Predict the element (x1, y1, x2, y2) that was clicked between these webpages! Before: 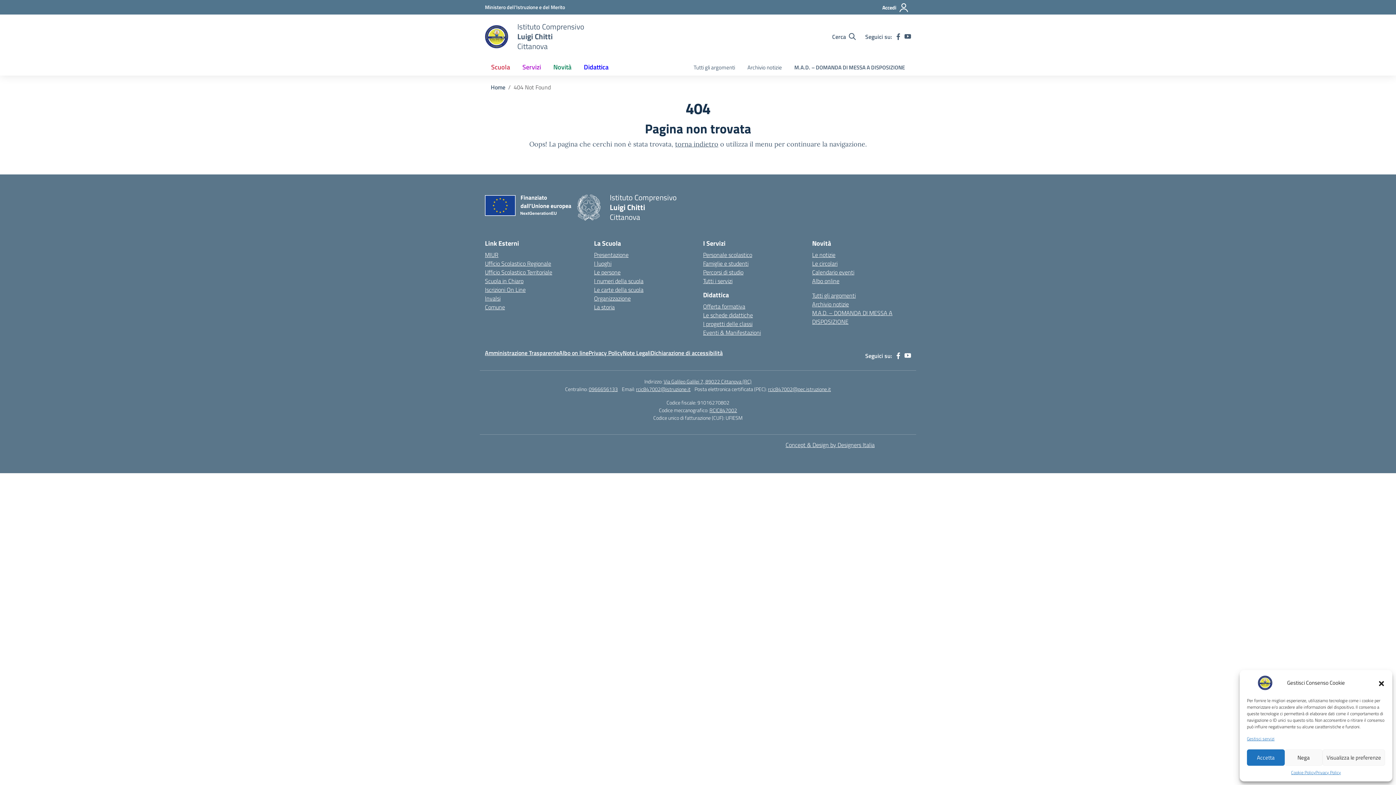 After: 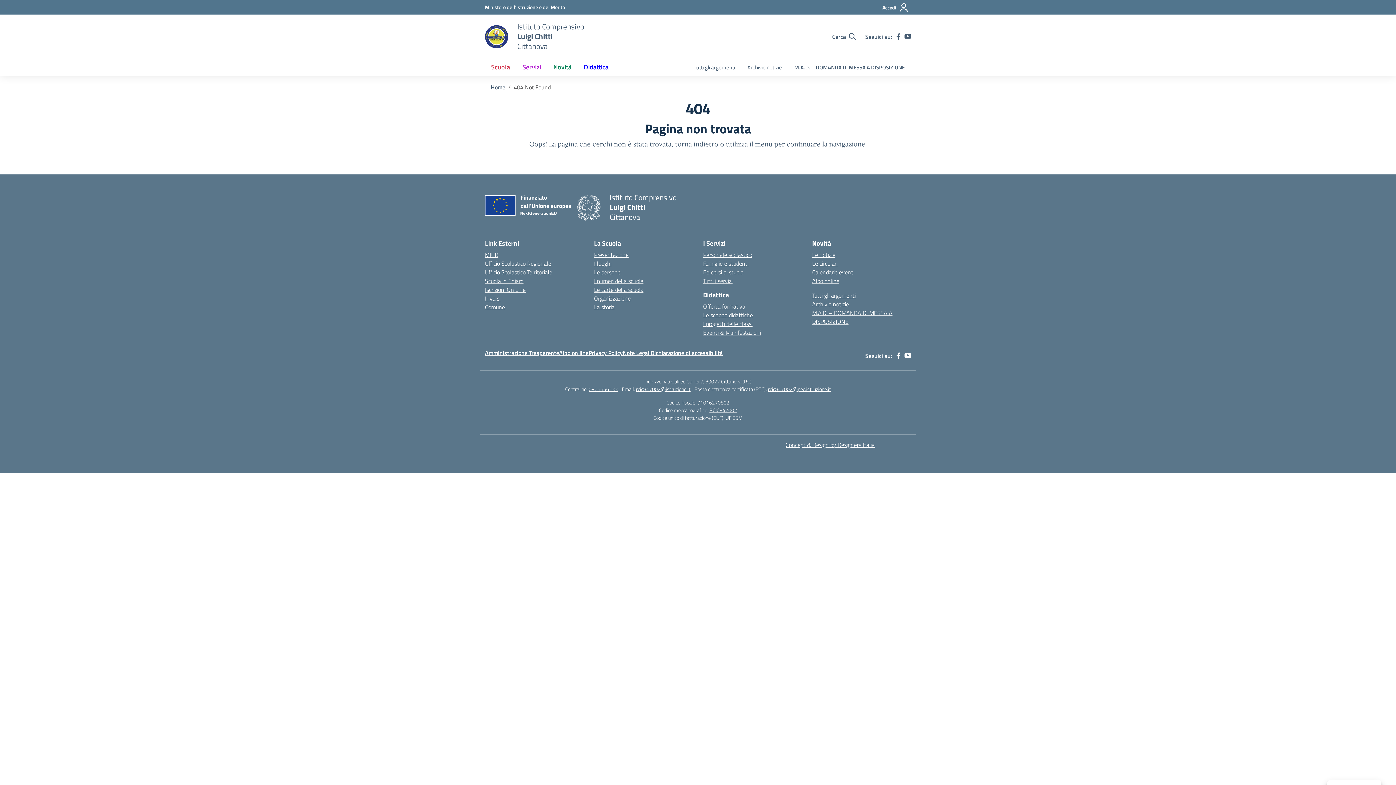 Action: bbox: (1378, 679, 1385, 686) label: Chiudi la finestra di dialogo